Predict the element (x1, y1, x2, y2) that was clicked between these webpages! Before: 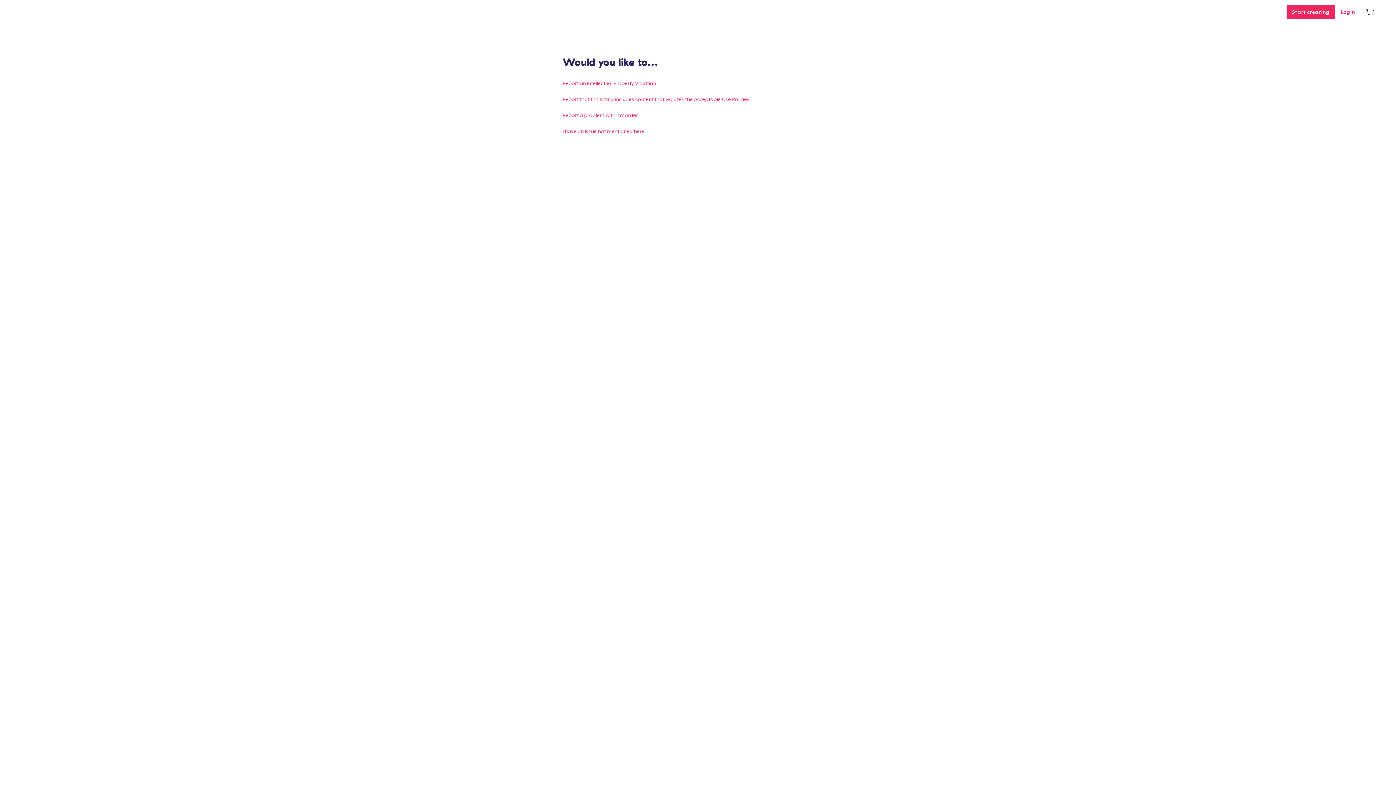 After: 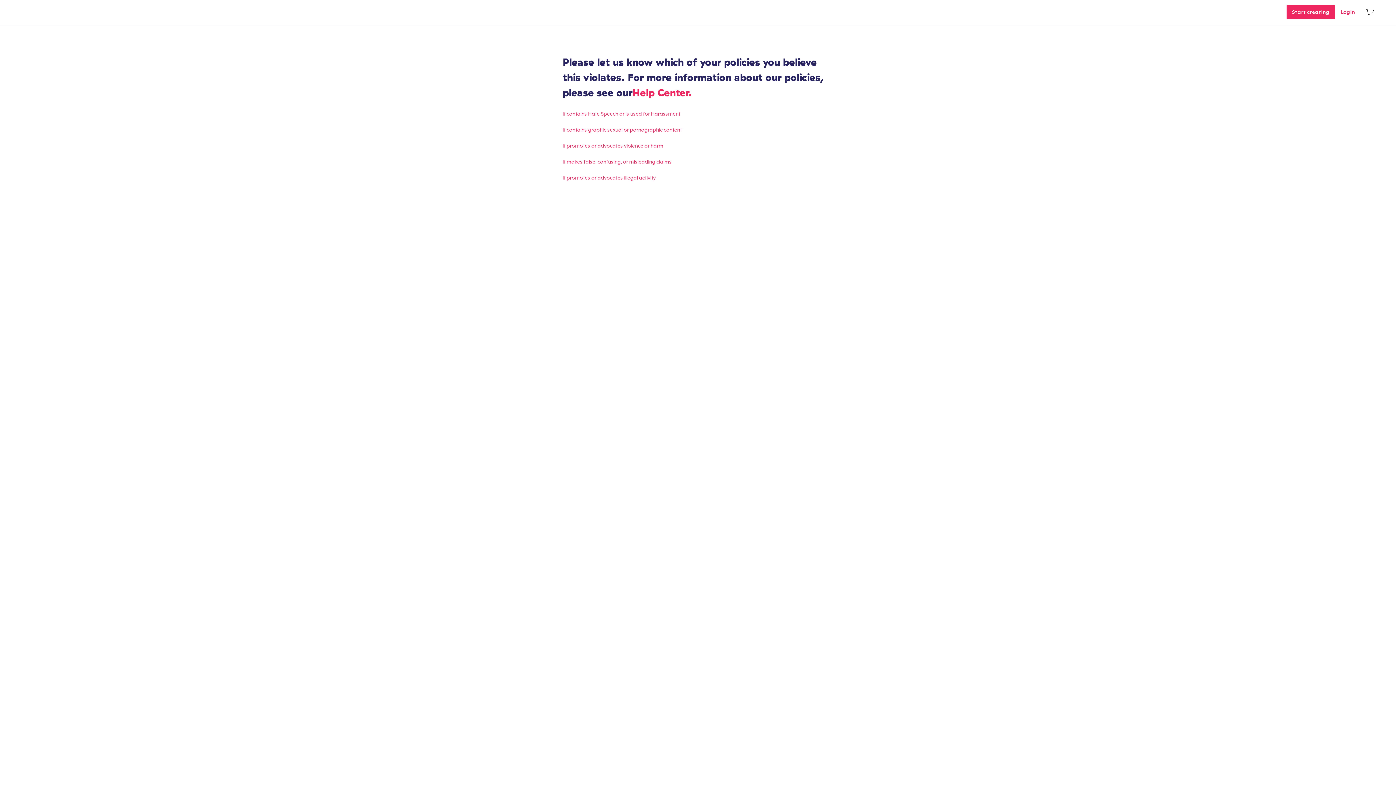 Action: bbox: (562, 96, 749, 102) label: Report that this listing includes content that violates the Acceptable Use Policies